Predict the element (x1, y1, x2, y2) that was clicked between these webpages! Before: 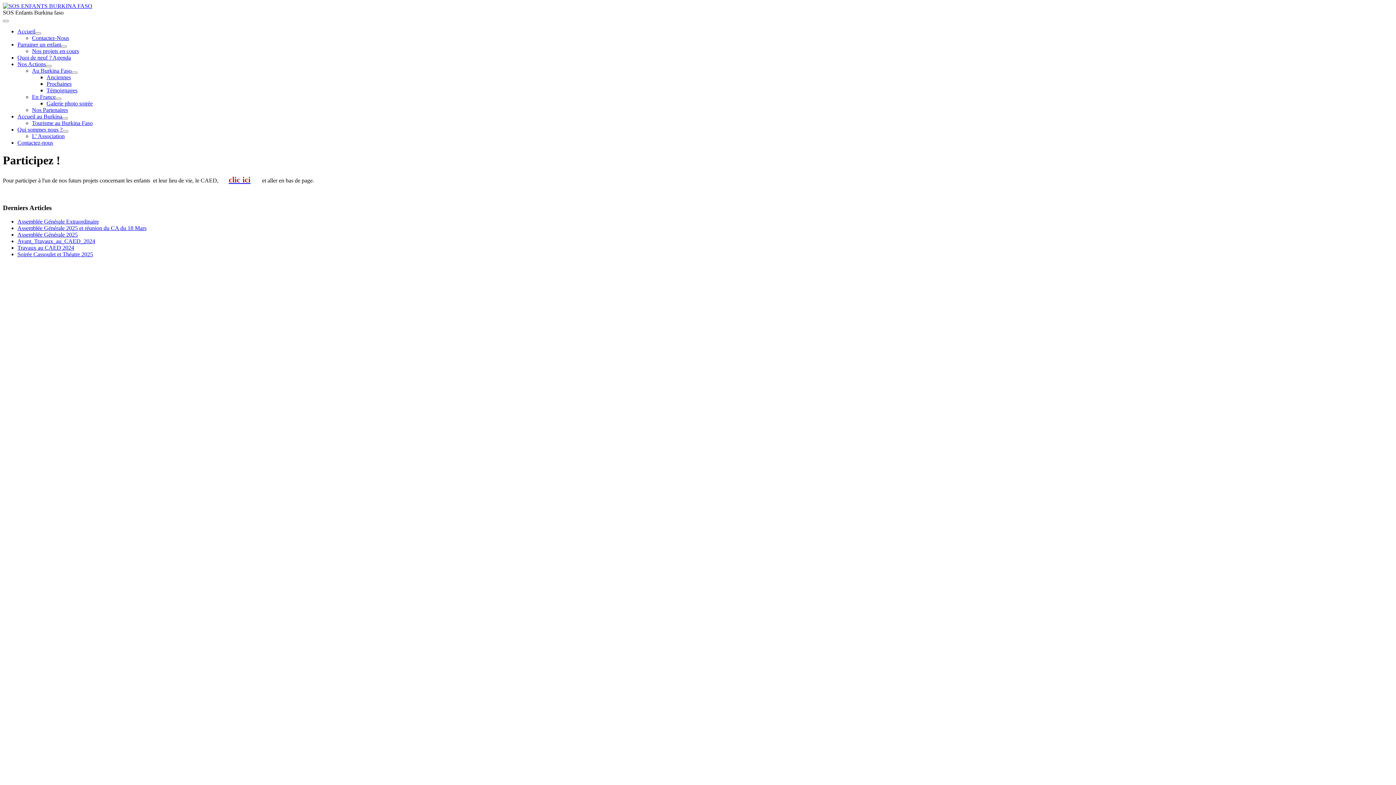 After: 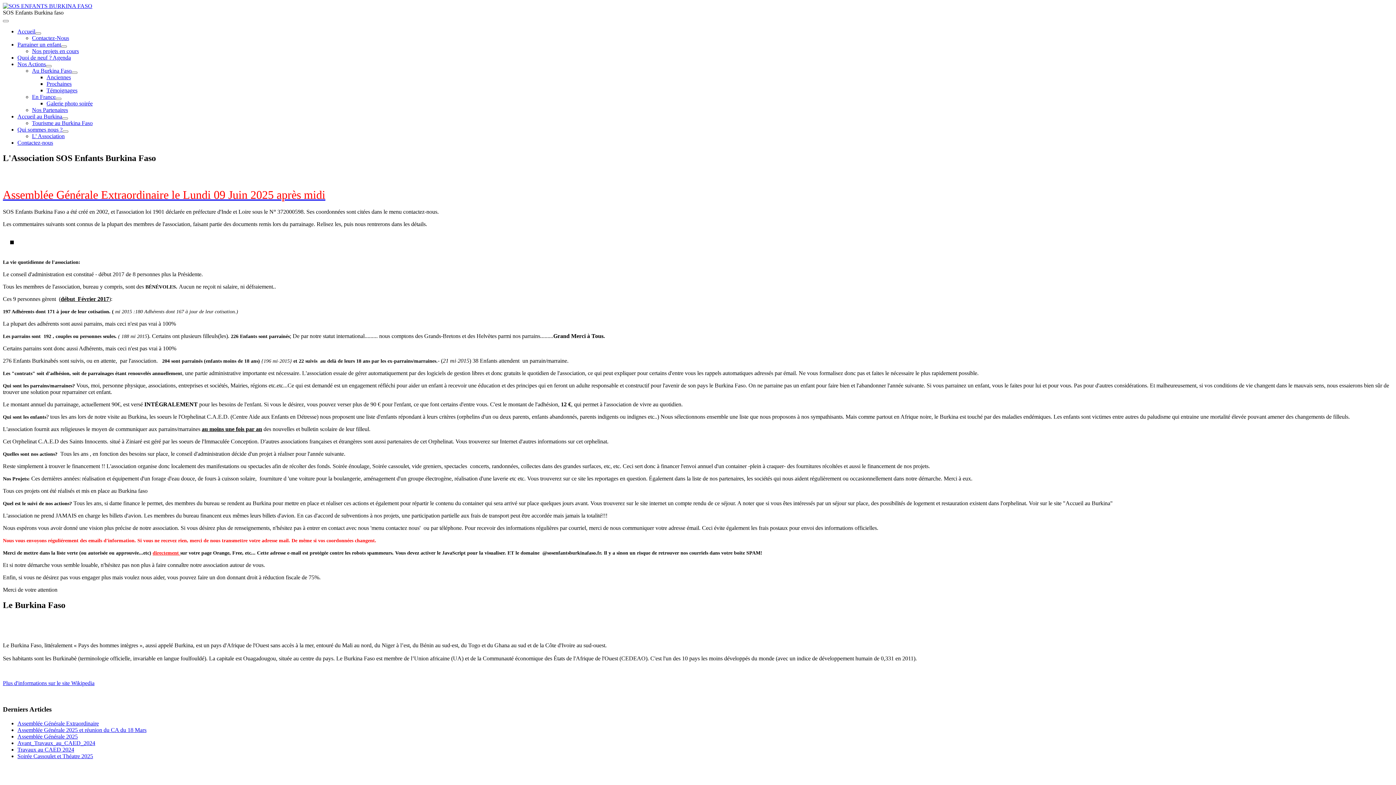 Action: label: Qui sommes nous ? bbox: (17, 126, 62, 132)